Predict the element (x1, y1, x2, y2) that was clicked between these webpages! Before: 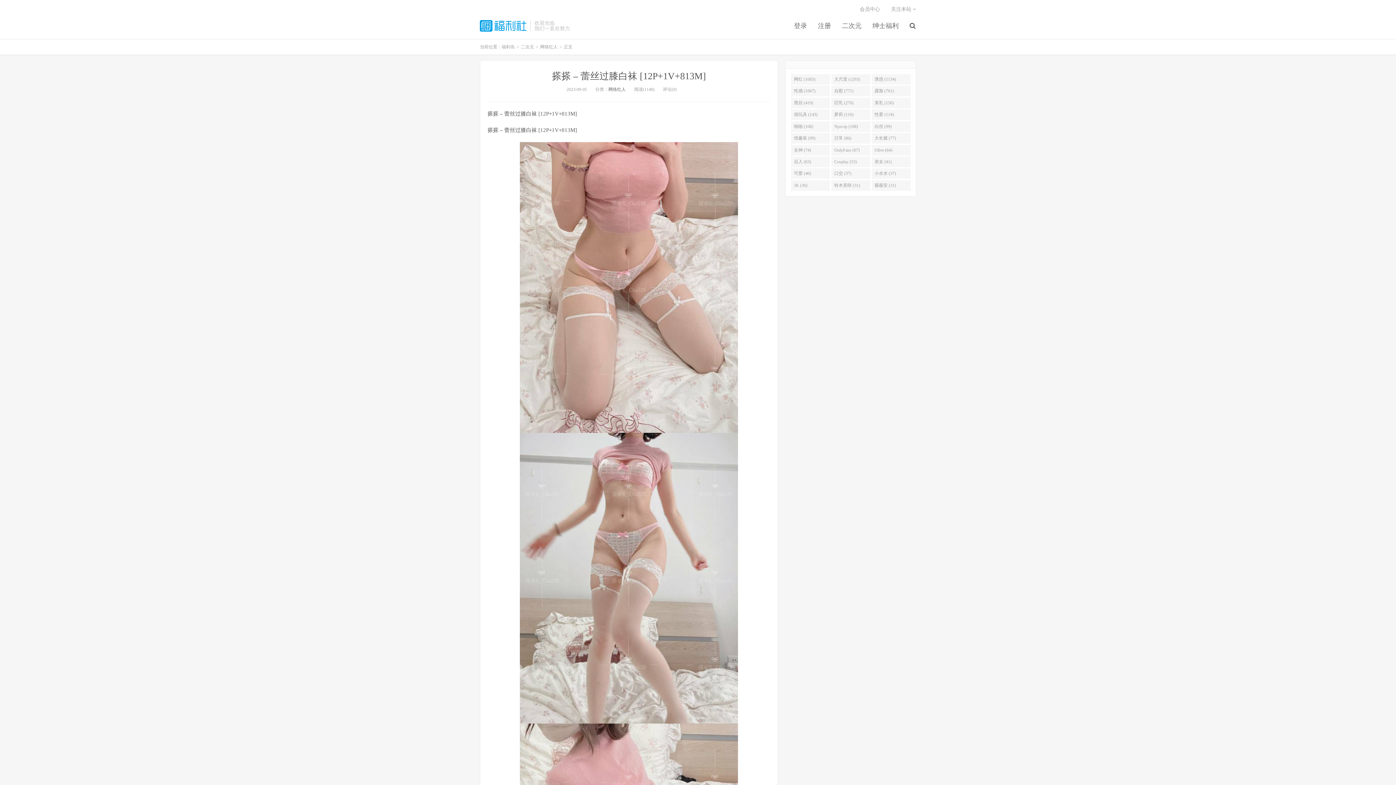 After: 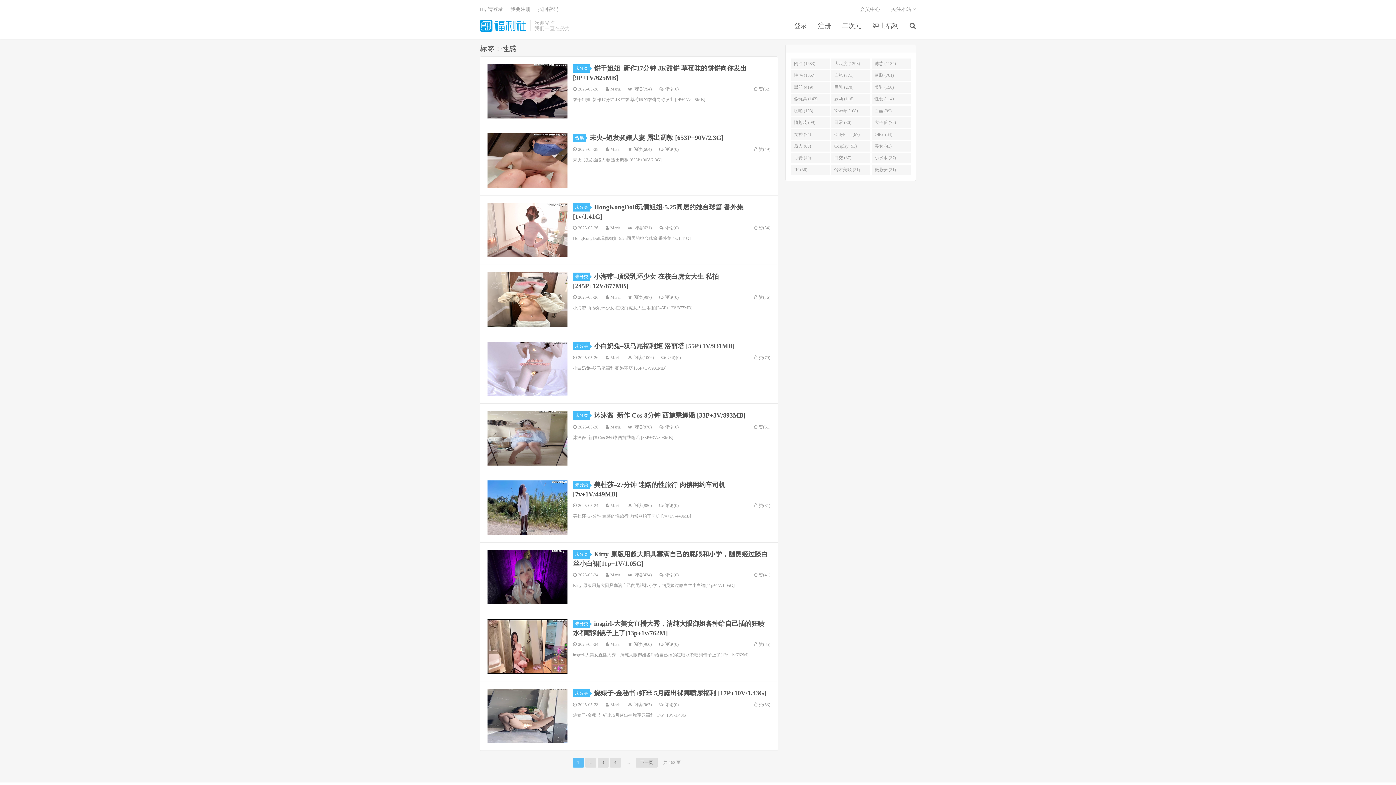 Action: bbox: (791, 85, 830, 96) label: 性感 (1067)